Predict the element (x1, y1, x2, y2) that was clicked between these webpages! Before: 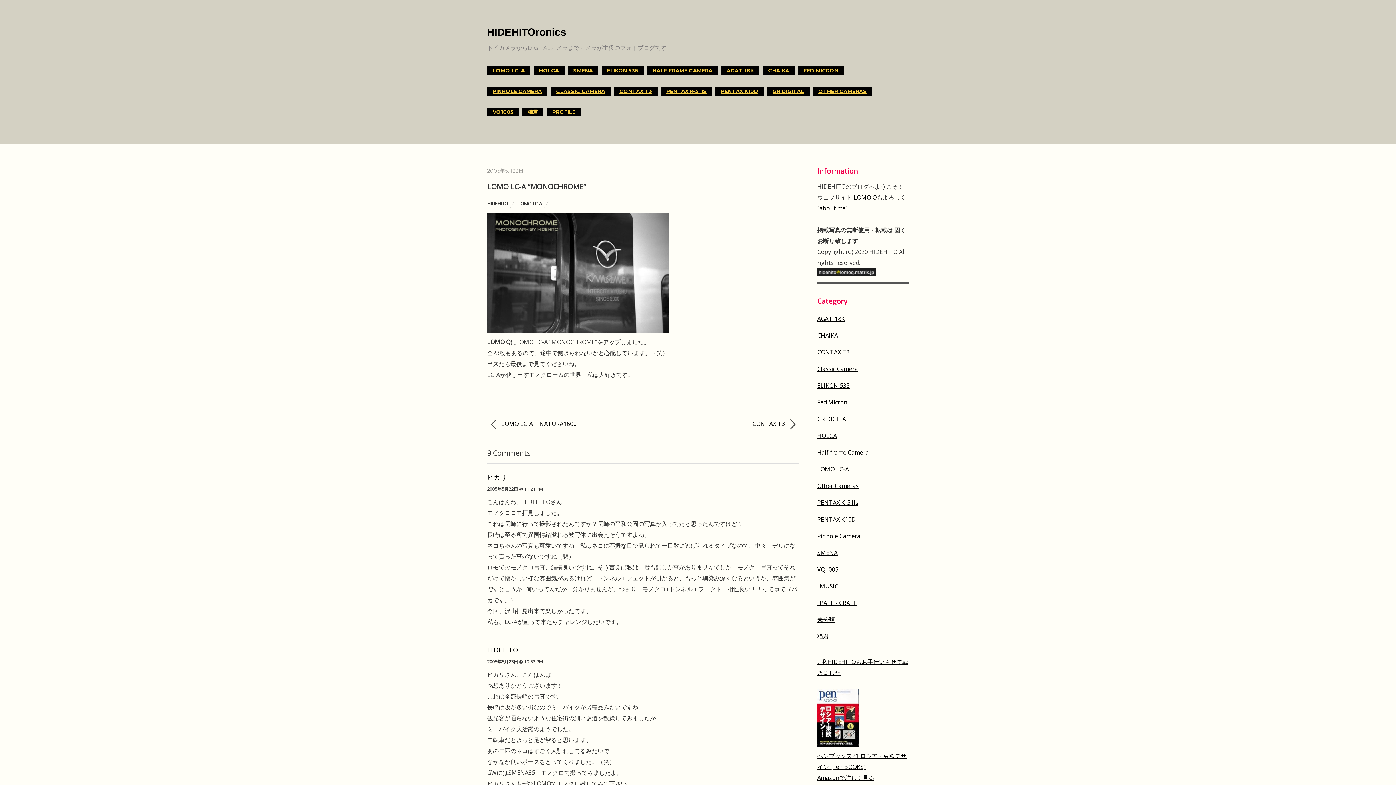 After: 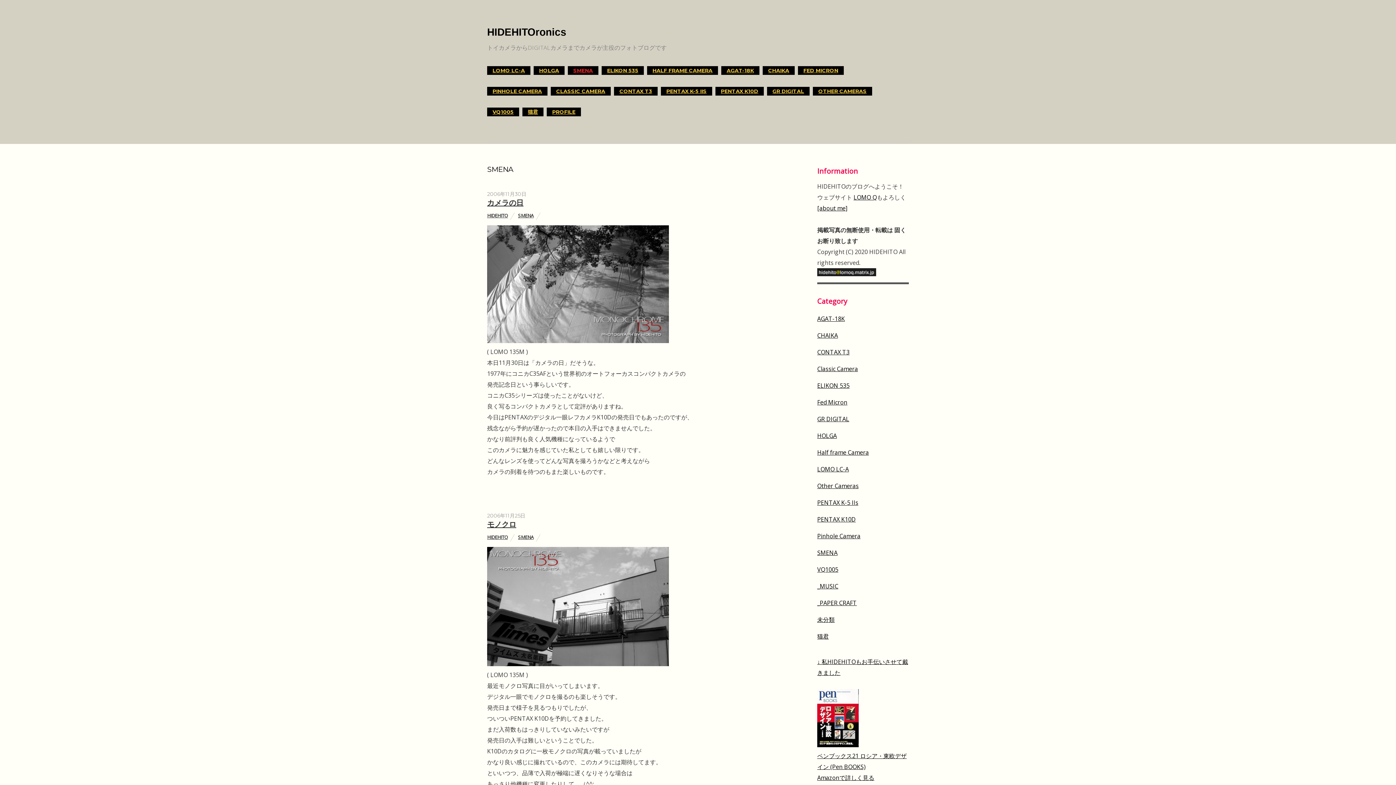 Action: bbox: (568, 66, 598, 74) label: SMENA